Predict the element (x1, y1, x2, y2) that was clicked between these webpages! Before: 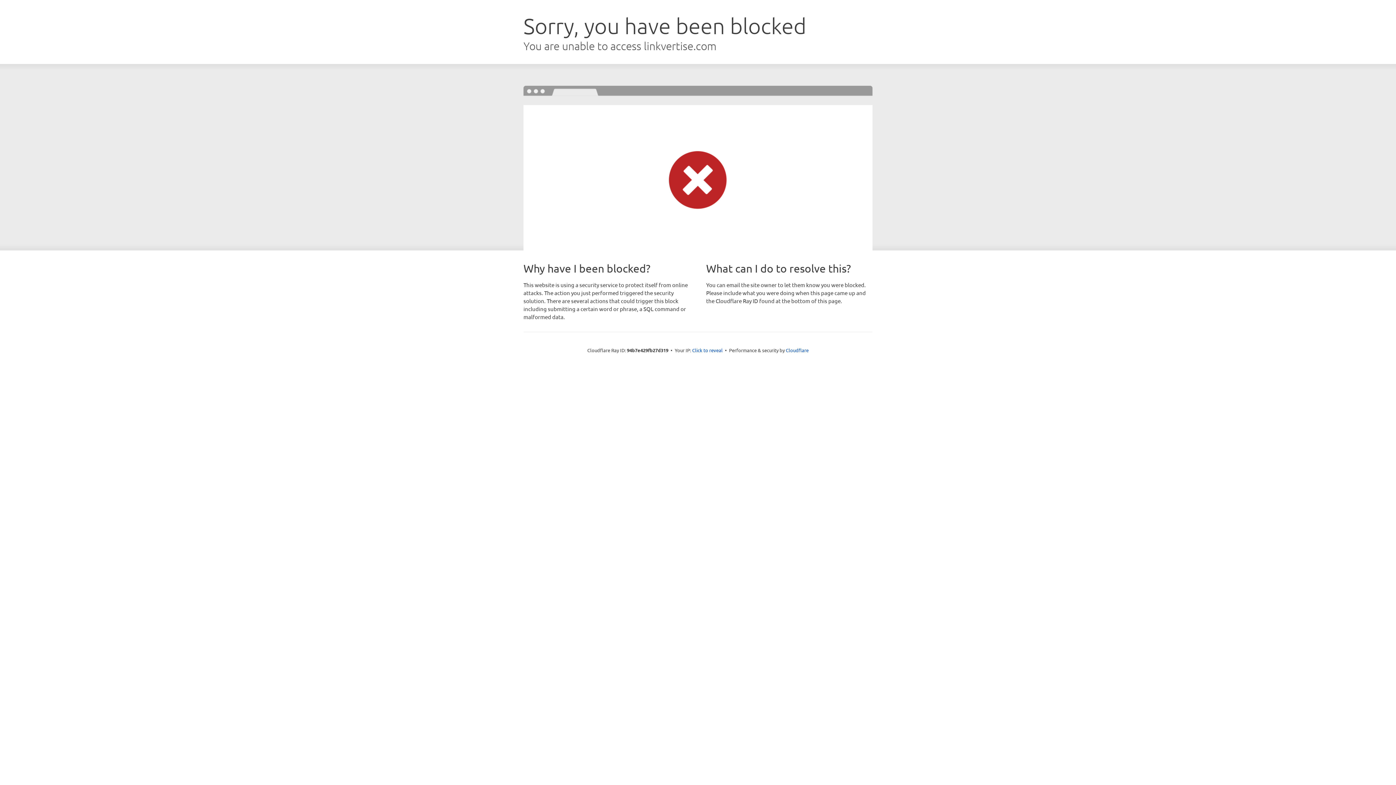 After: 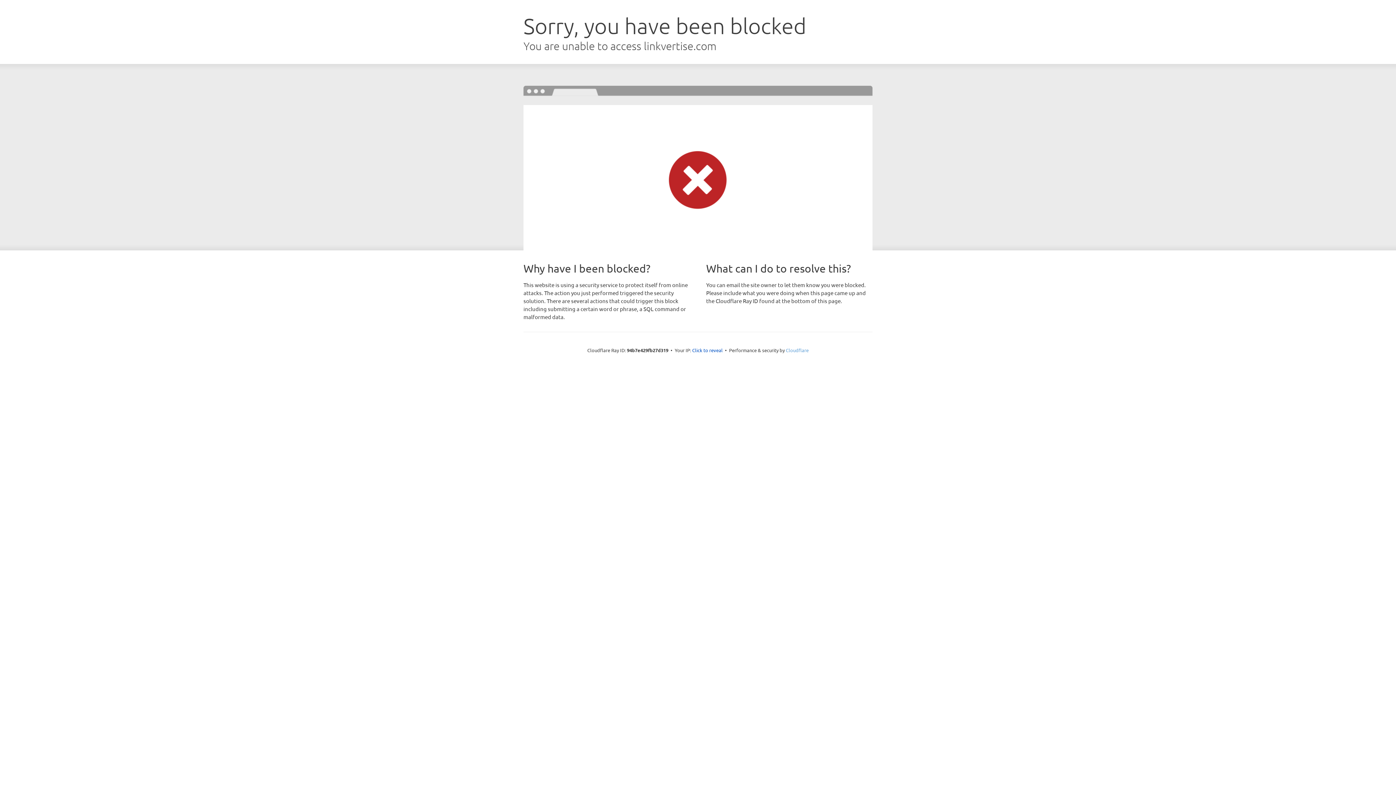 Action: bbox: (786, 347, 808, 353) label: Cloudflare